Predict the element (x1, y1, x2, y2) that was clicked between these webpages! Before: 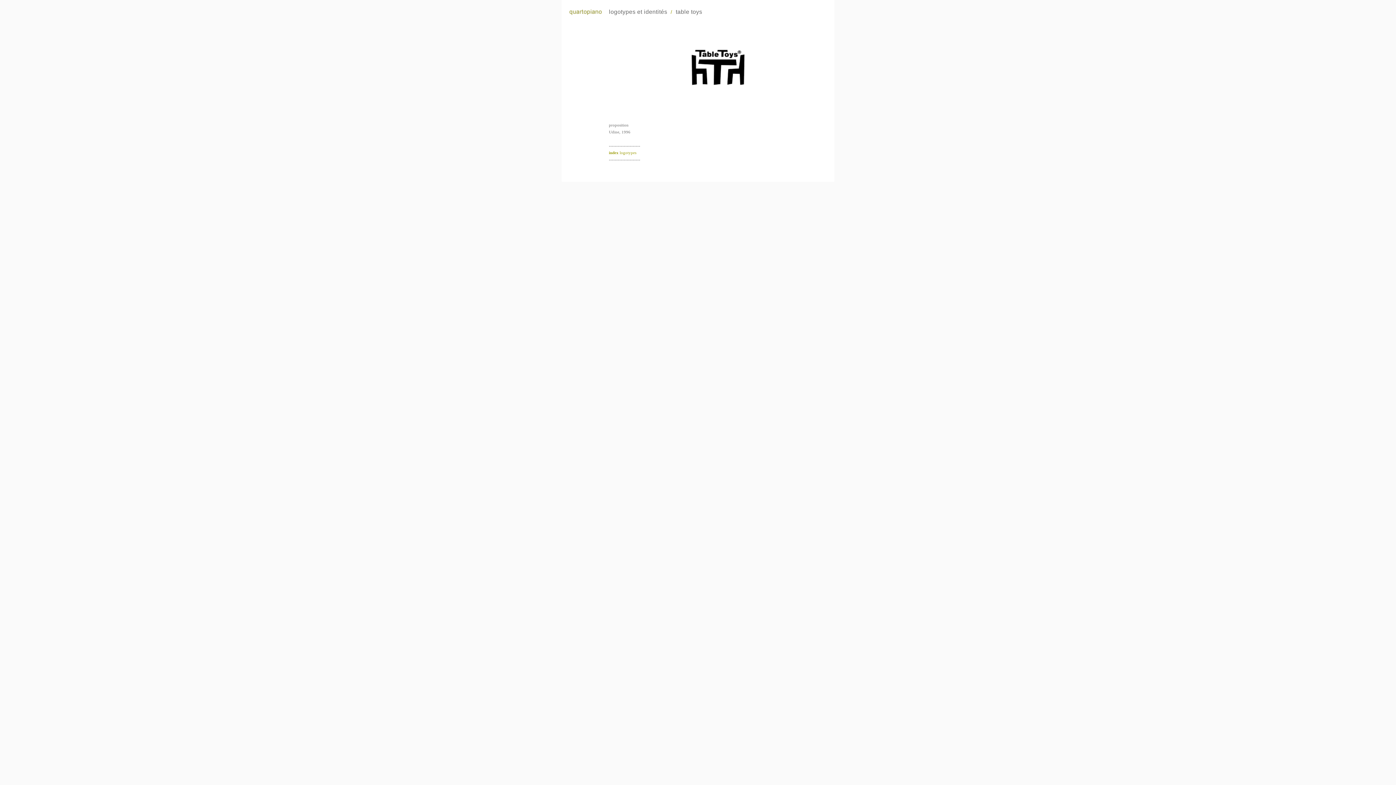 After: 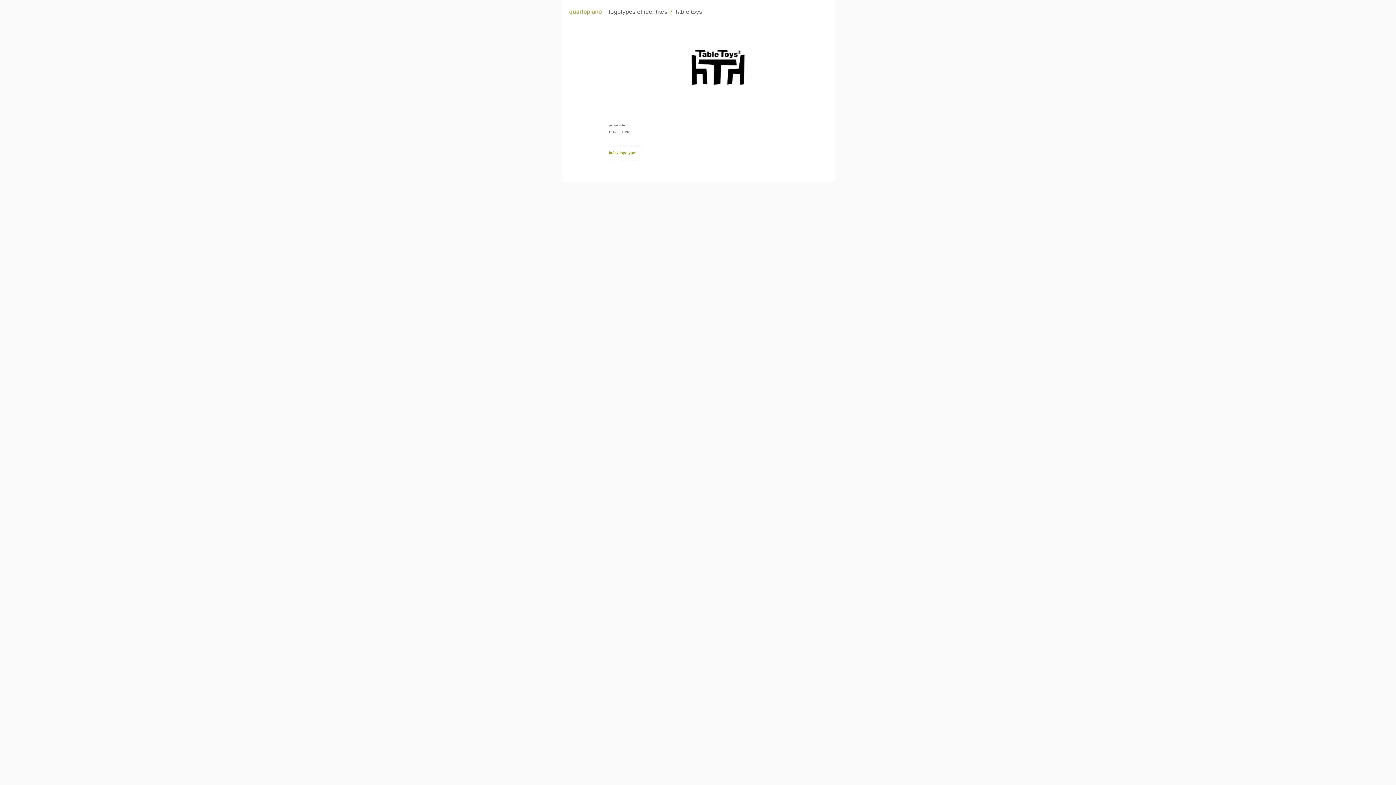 Action: label: logotypes et identités bbox: (609, 8, 667, 14)